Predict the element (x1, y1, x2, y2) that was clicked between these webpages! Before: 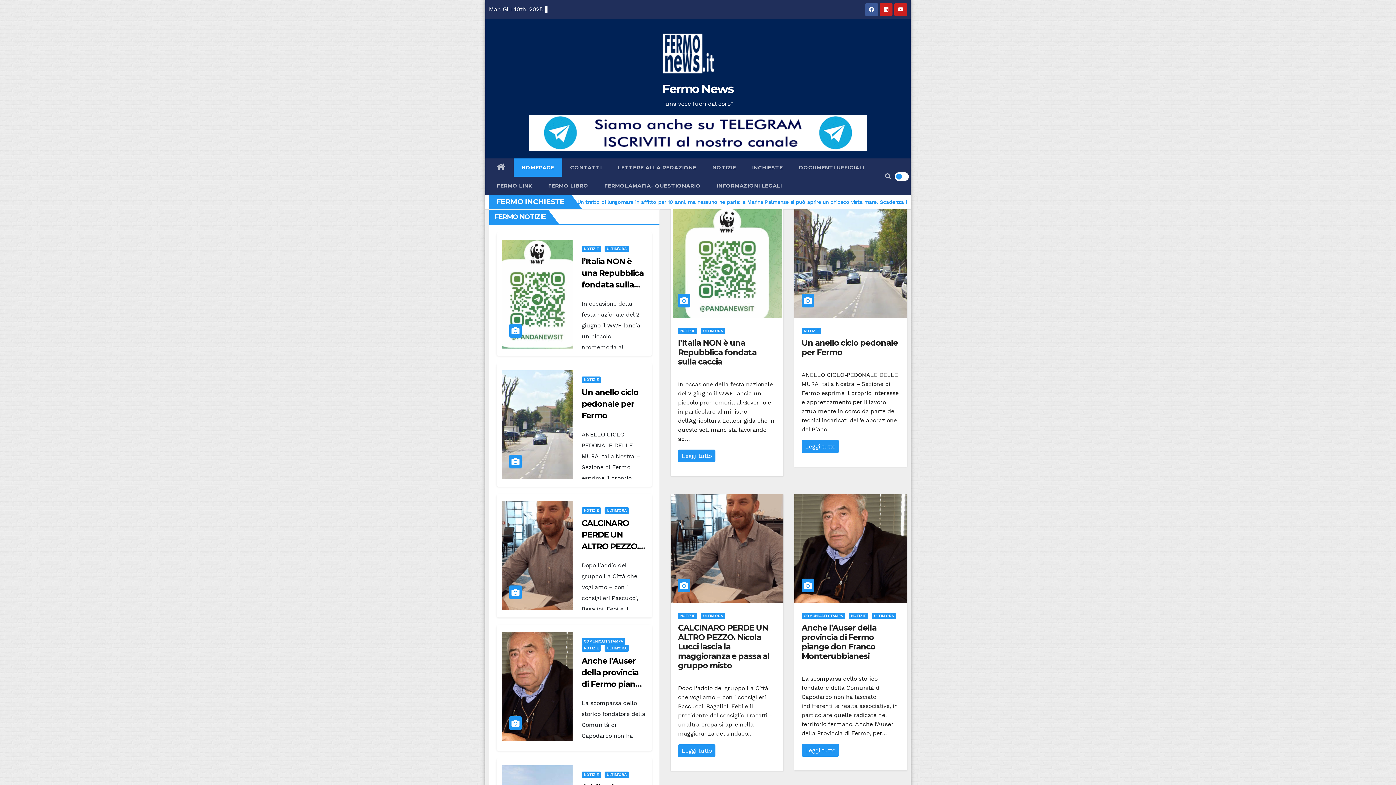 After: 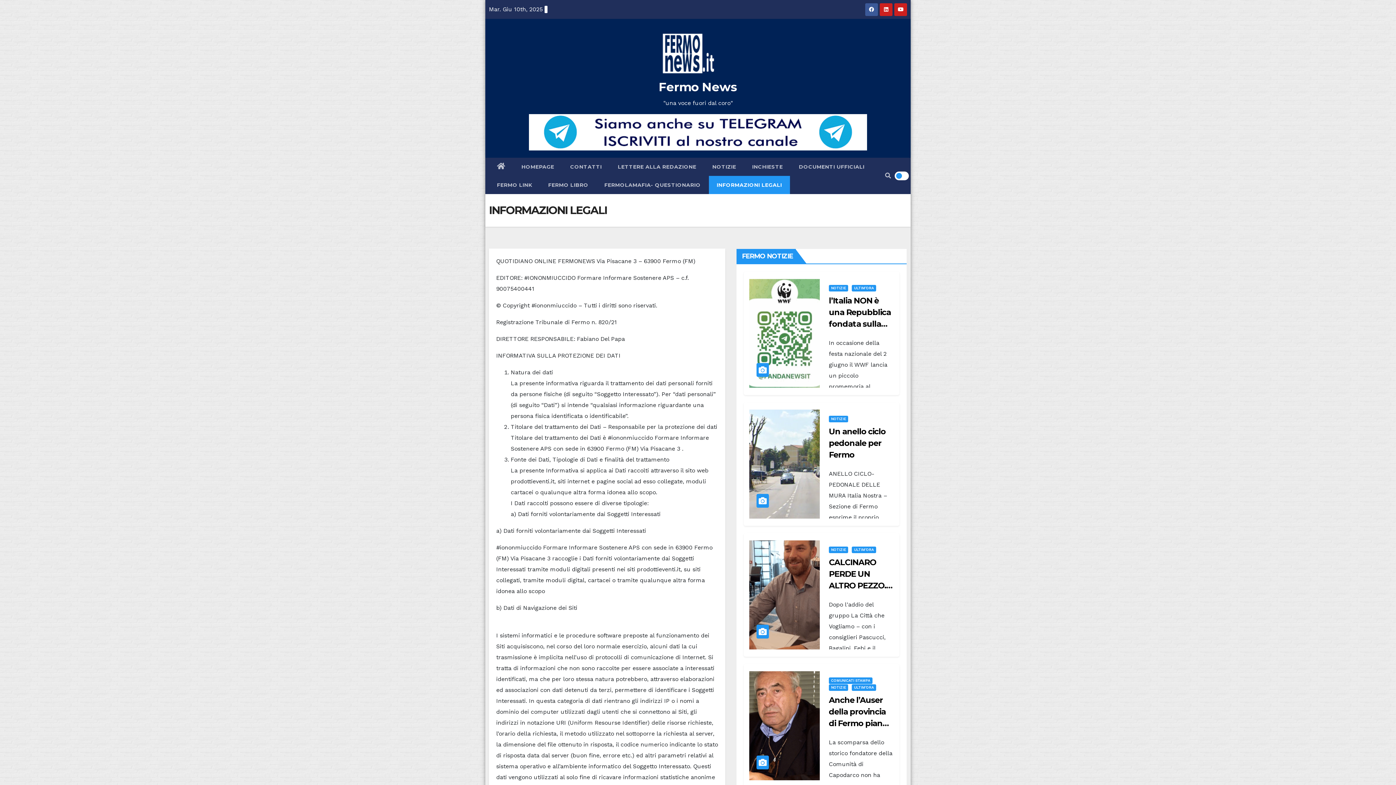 Action: bbox: (708, 176, 790, 194) label: INFORMAZIONI LEGALI